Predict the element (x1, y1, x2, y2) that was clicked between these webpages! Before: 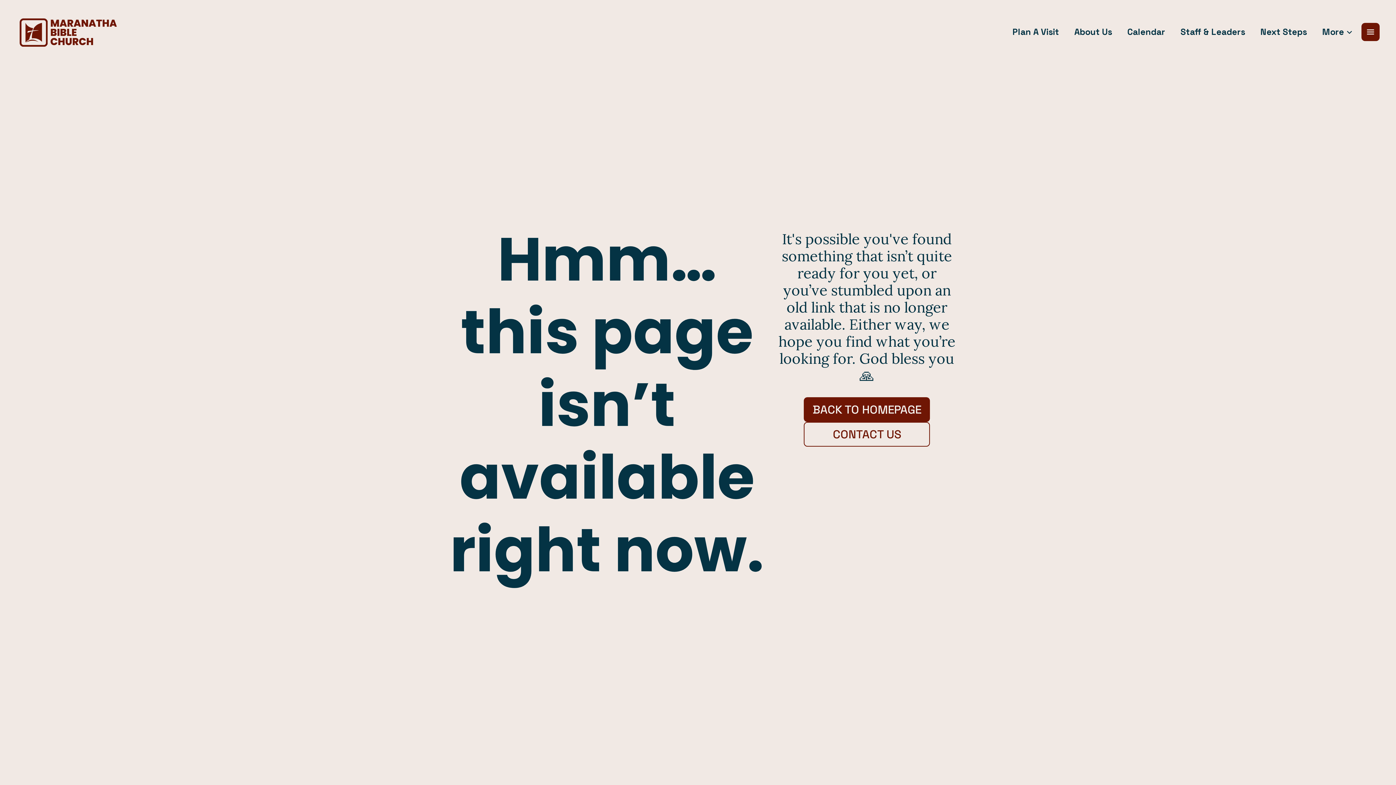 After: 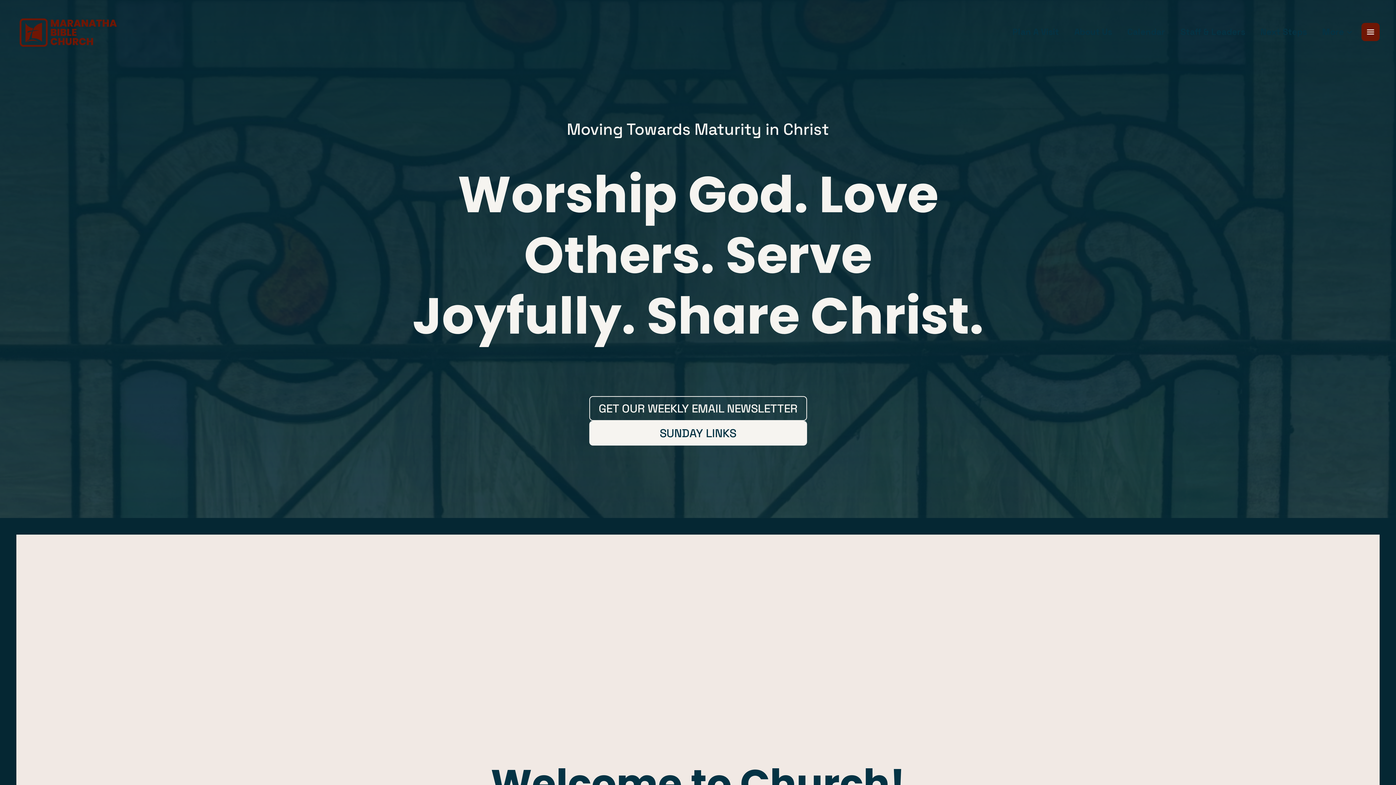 Action: bbox: (16, 16, 120, 47)